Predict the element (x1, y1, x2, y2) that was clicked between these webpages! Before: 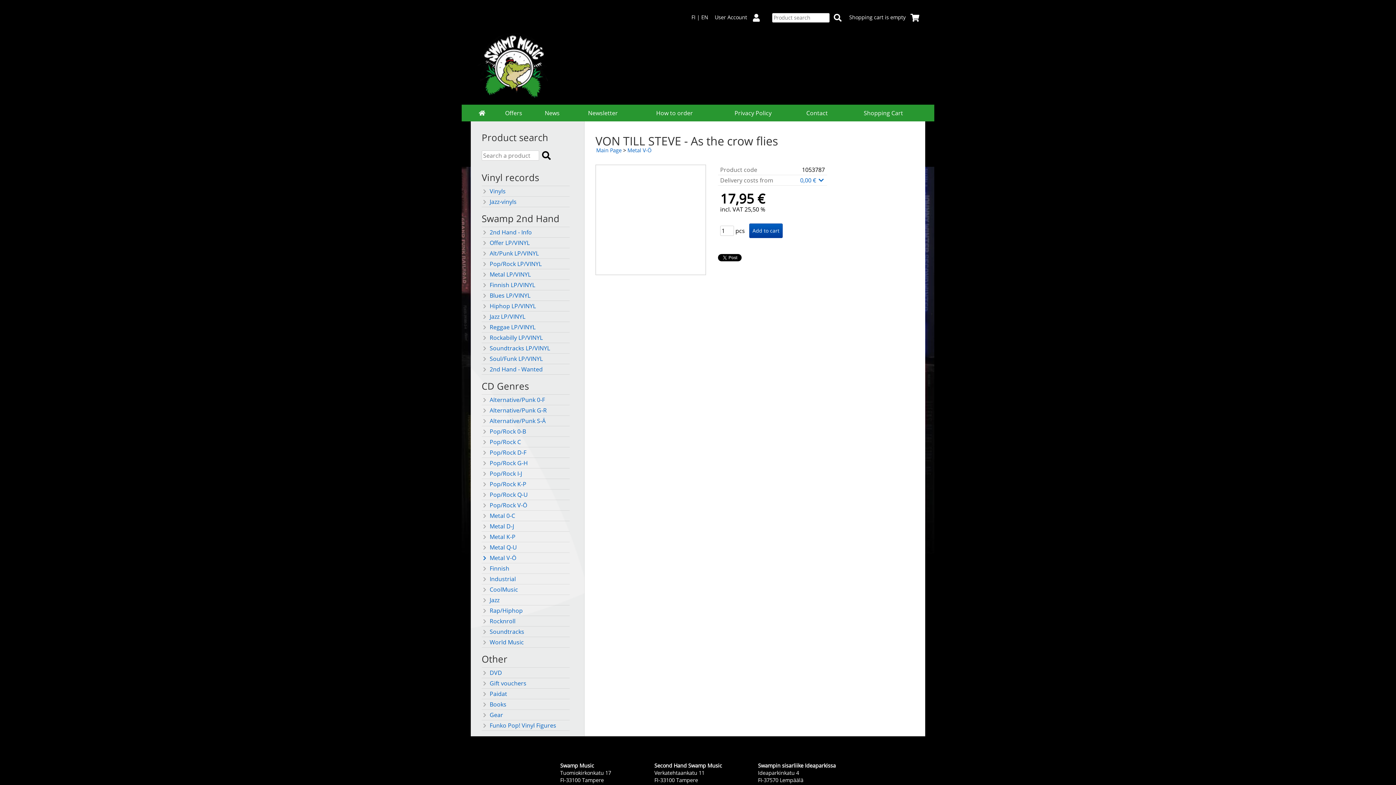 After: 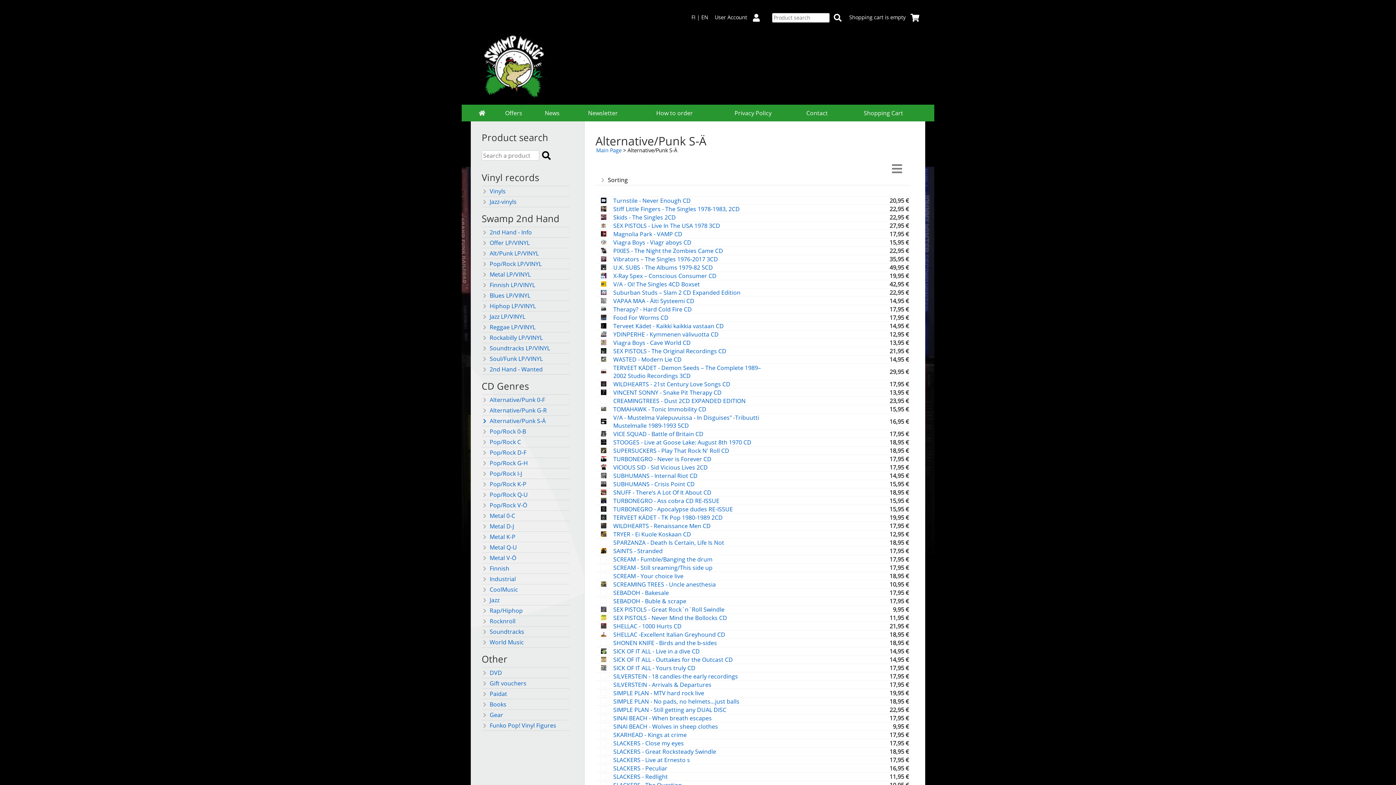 Action: bbox: (481, 417, 561, 425) label: Alternative/Punk S-Ä